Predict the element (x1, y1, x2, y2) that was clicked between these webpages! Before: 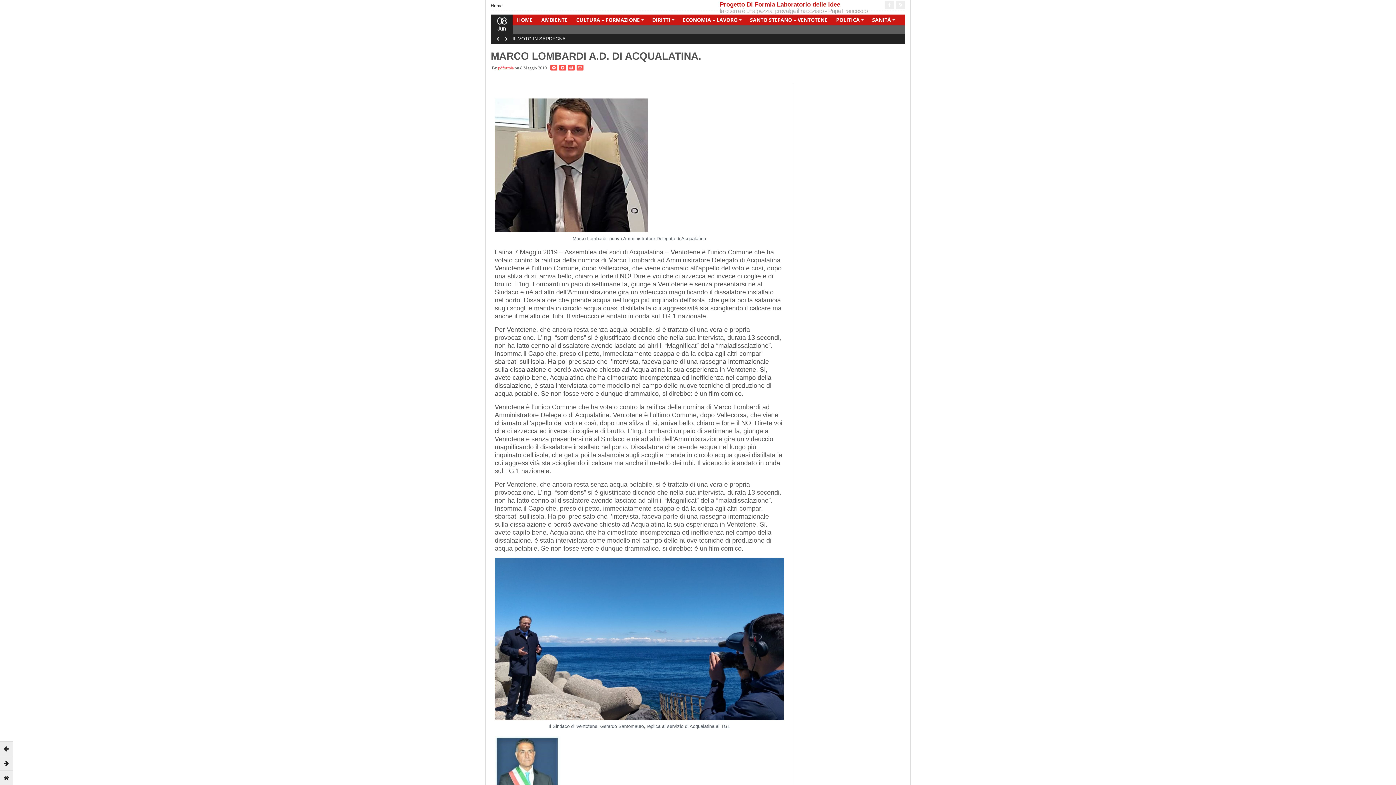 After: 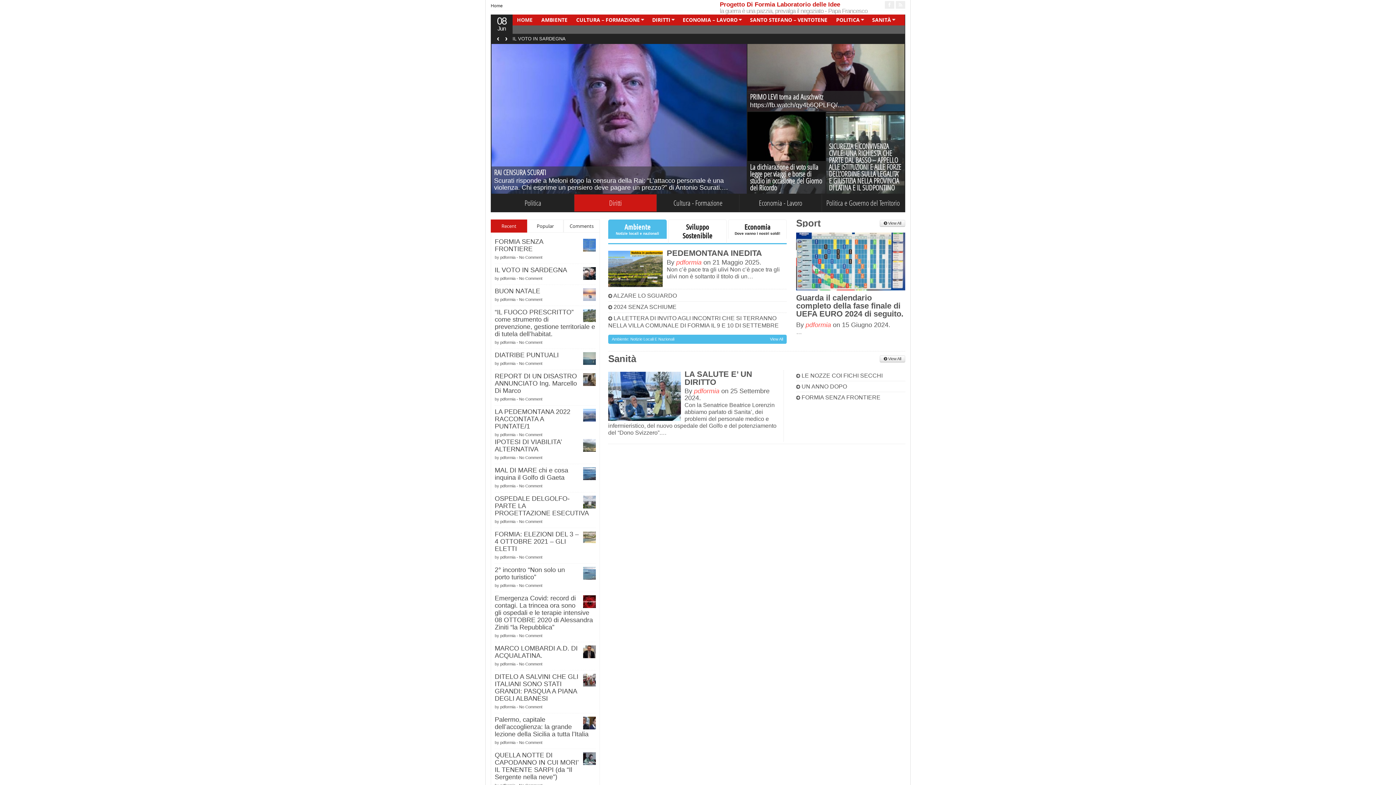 Action: bbox: (0, 770, 13, 785)